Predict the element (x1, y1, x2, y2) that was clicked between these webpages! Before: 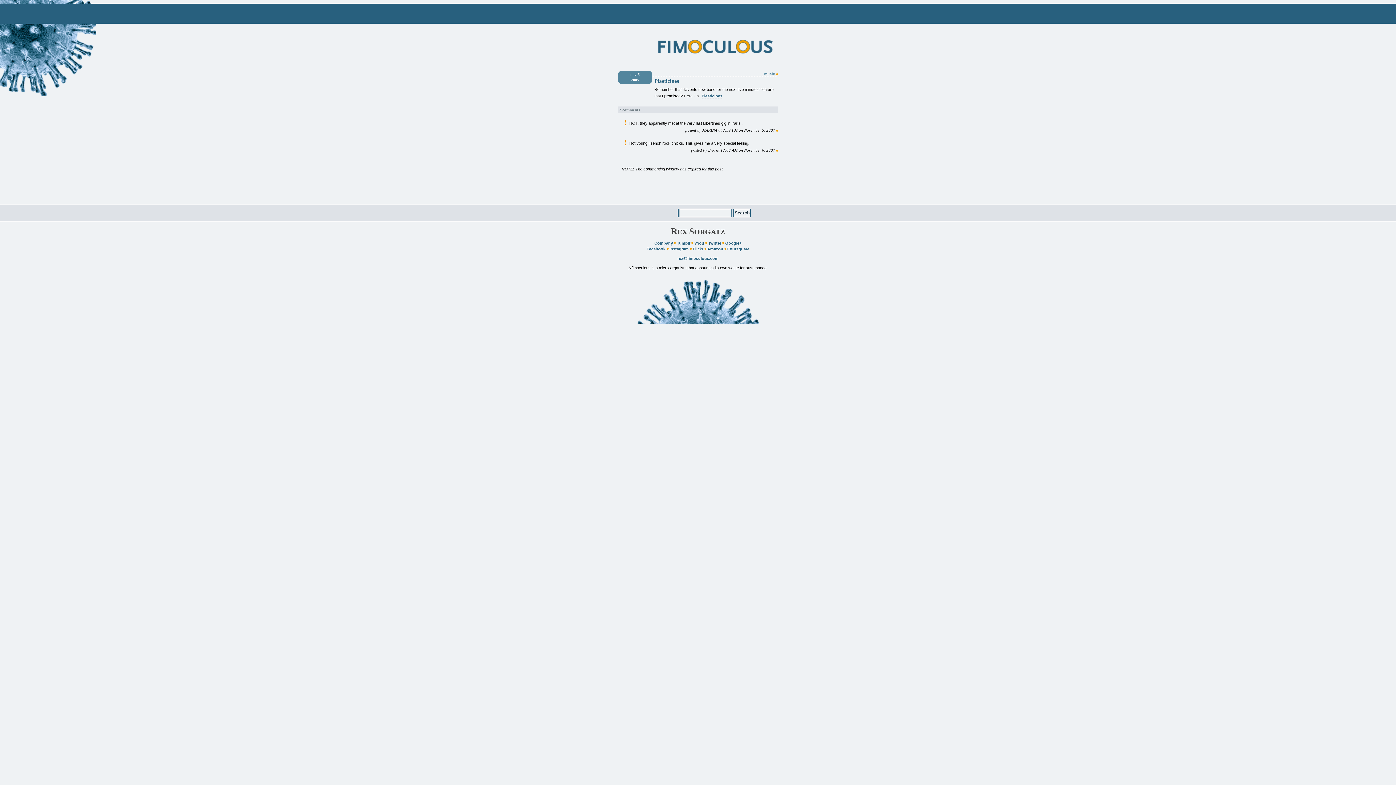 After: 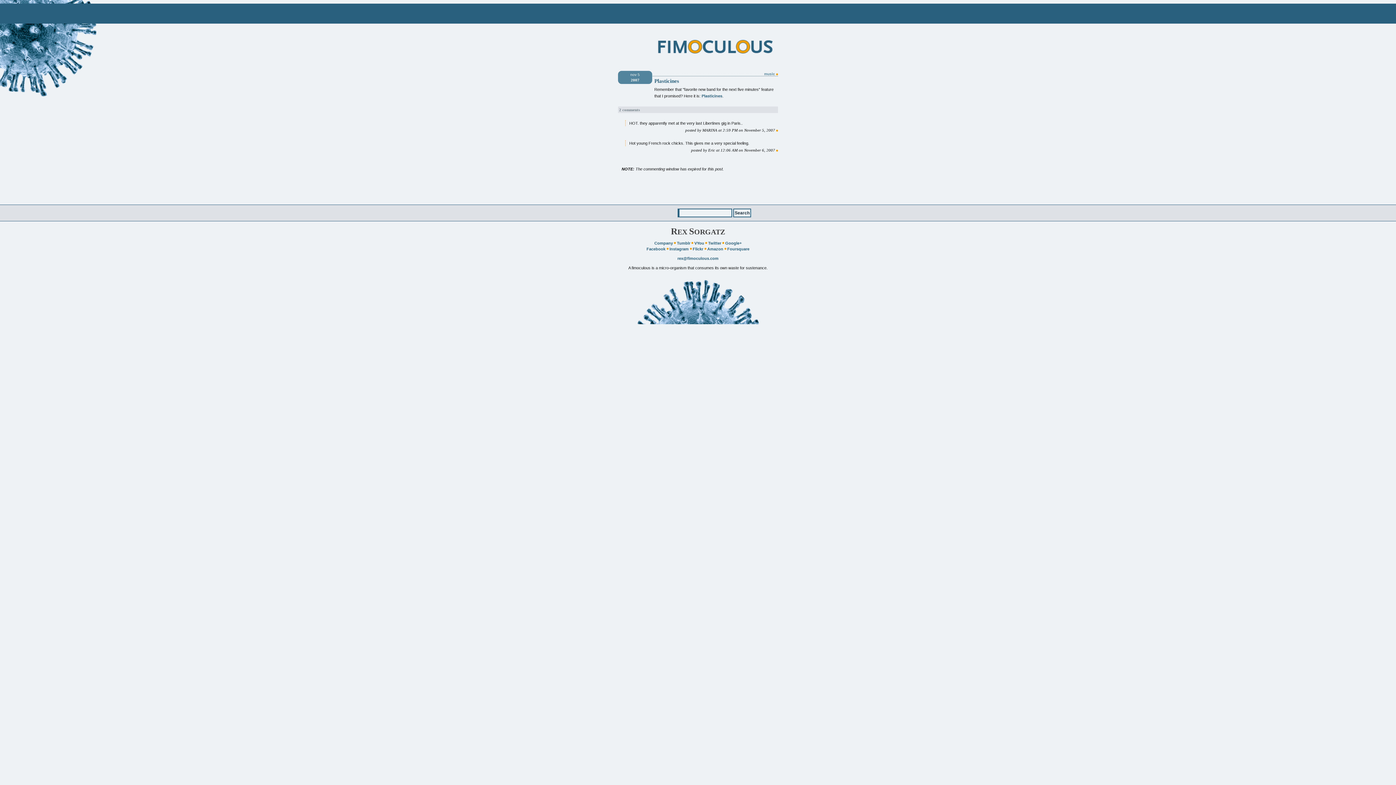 Action: bbox: (677, 256, 718, 260) label: rex@fimoculous.com